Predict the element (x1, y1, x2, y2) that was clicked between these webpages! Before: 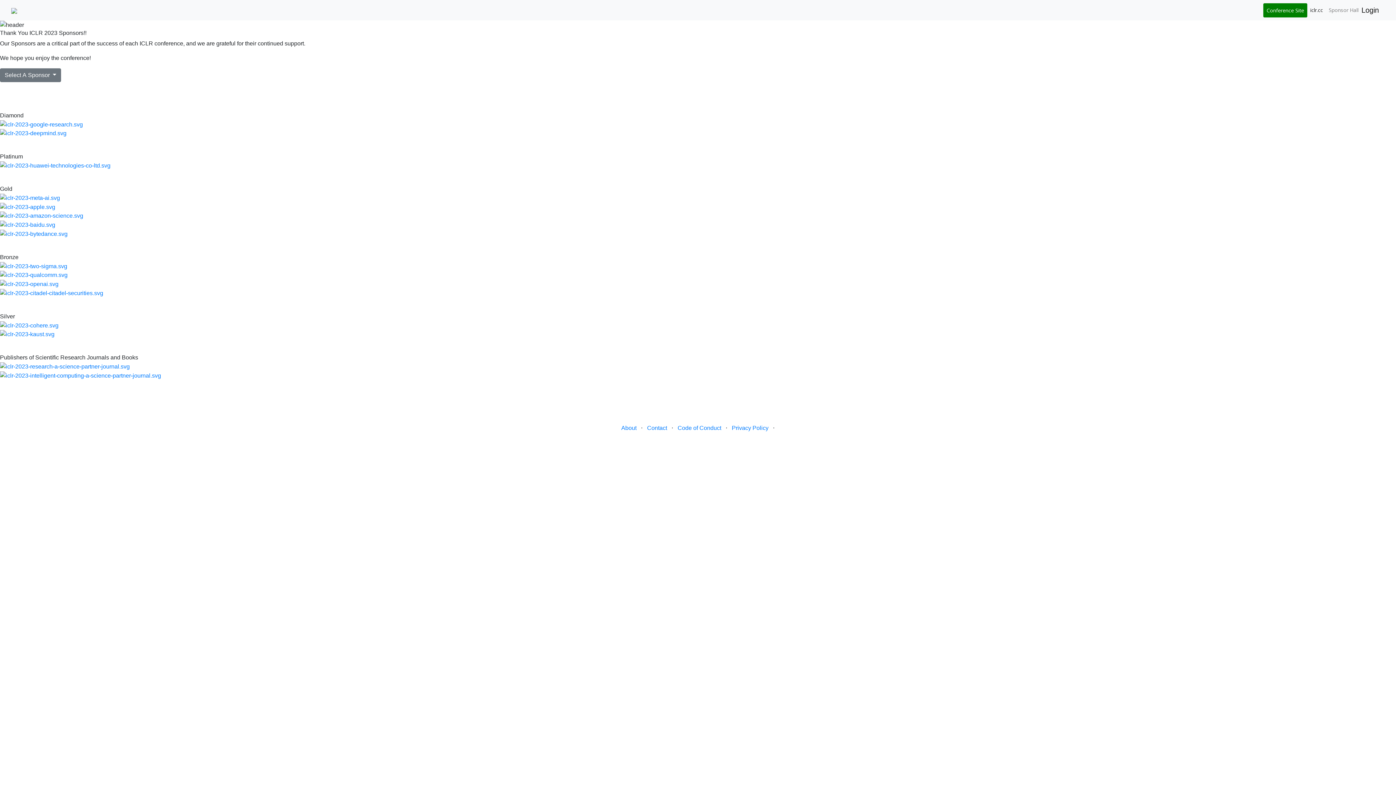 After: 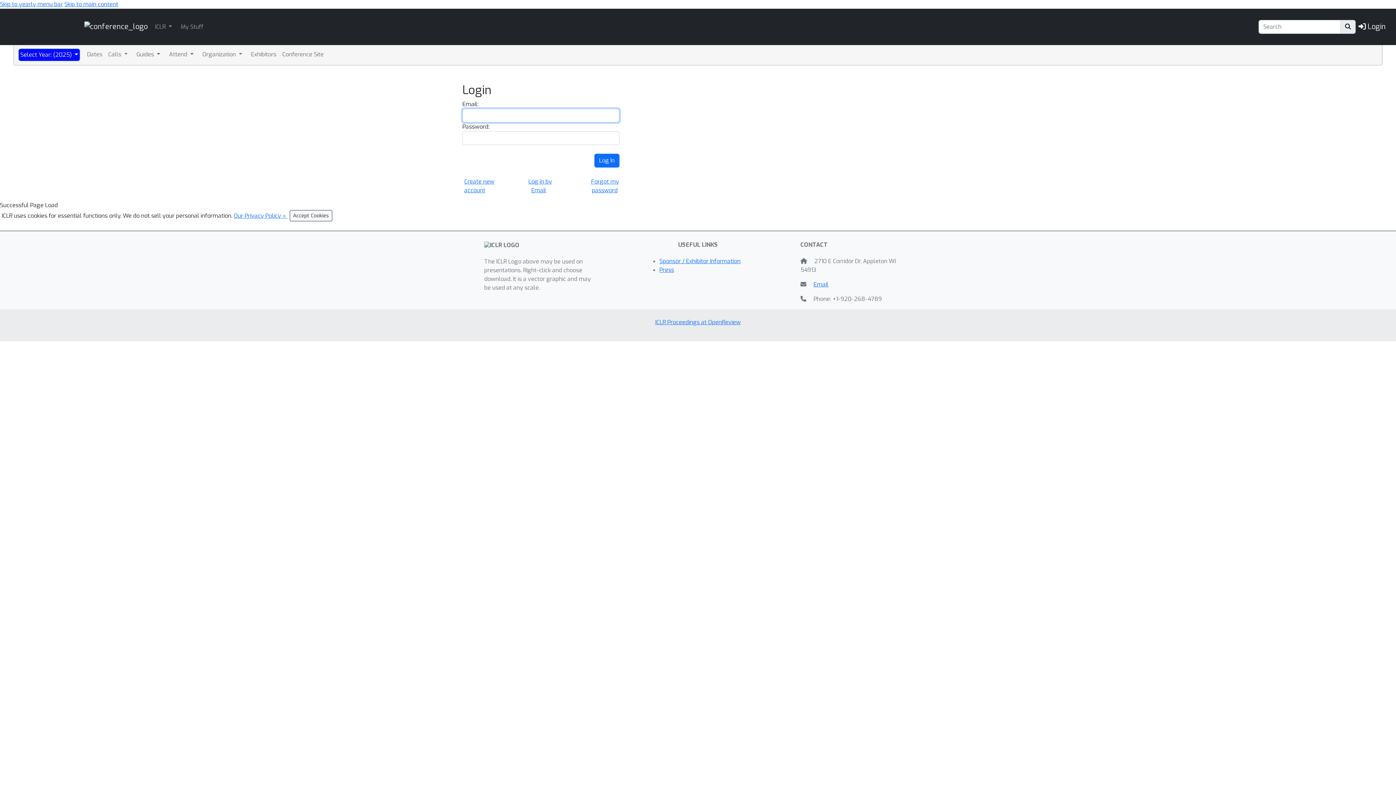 Action: bbox: (0, 322, 58, 328)